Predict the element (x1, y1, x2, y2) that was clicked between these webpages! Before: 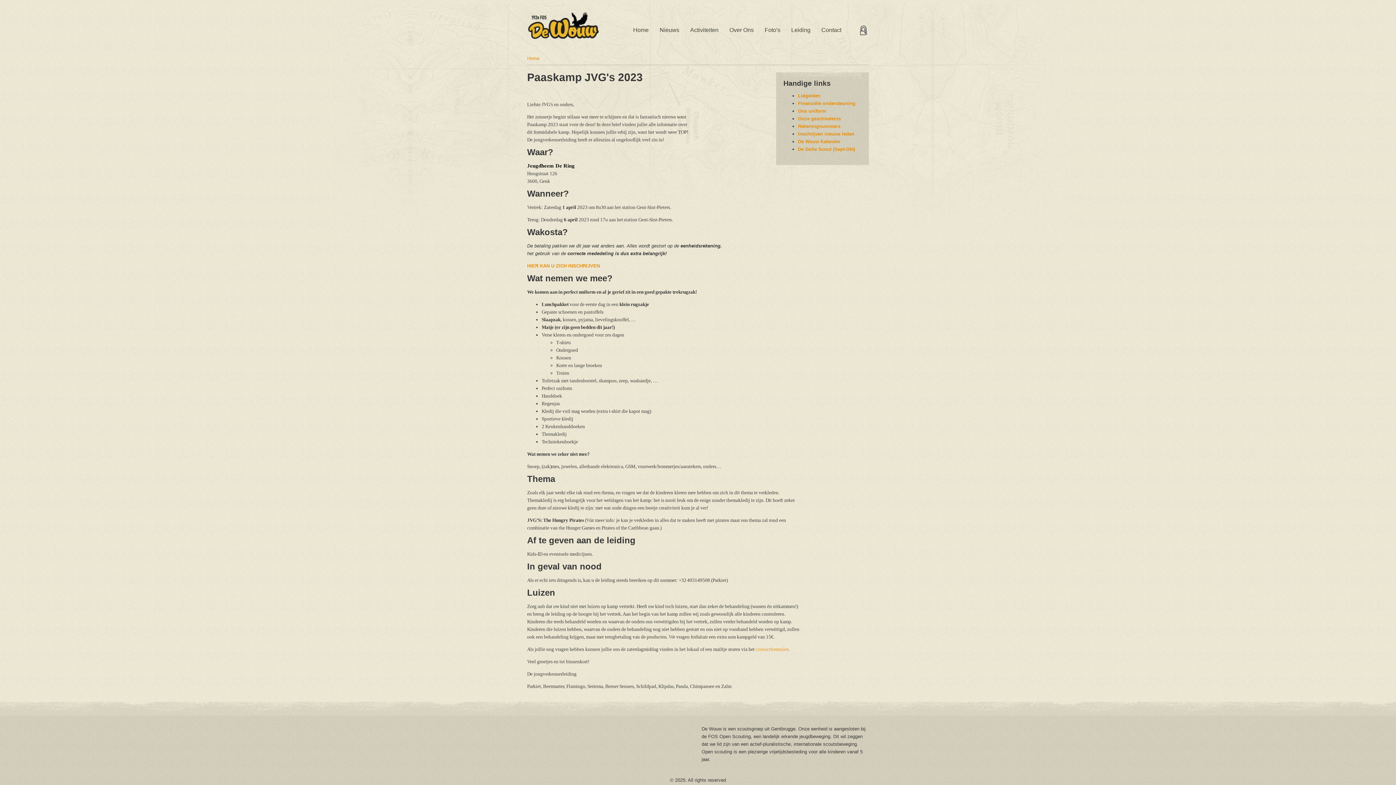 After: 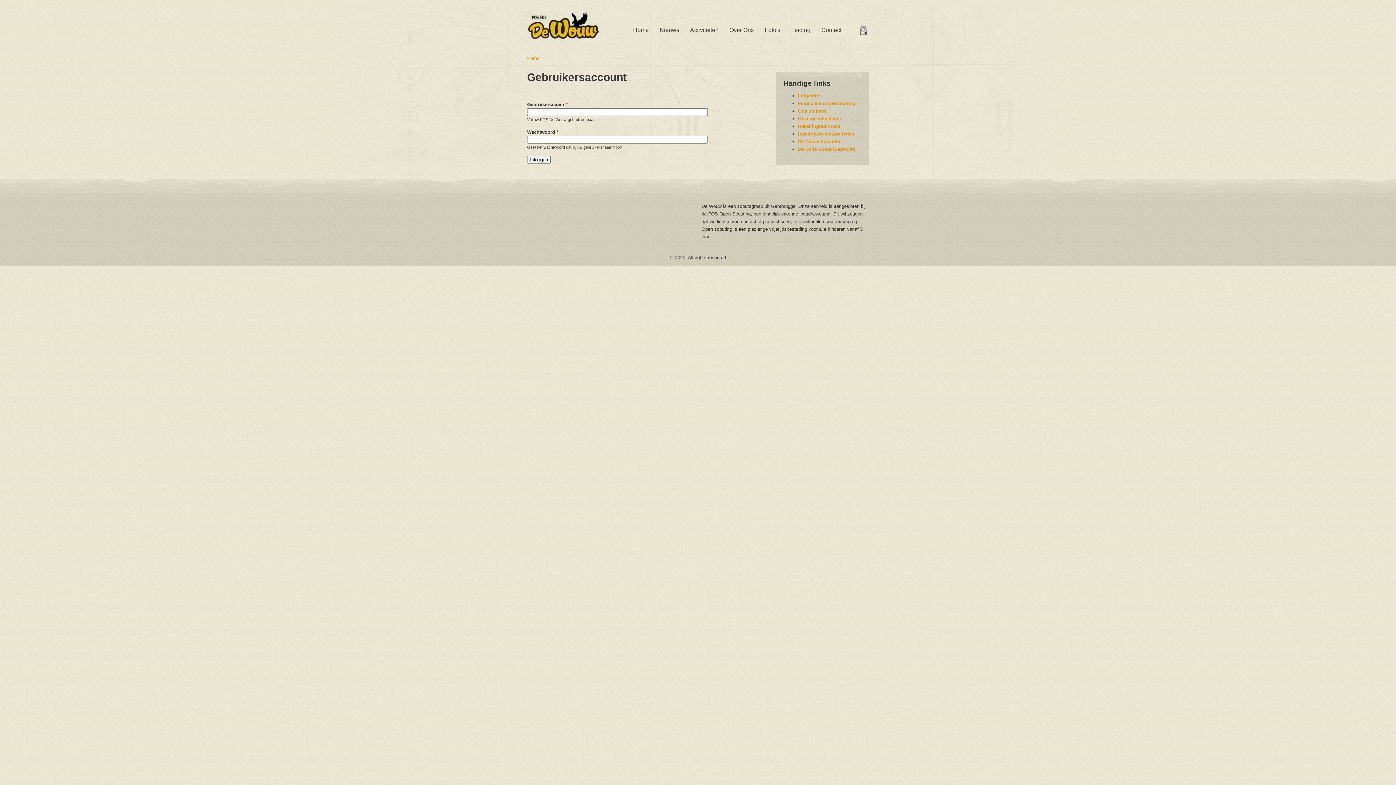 Action: bbox: (858, 25, 869, 35)